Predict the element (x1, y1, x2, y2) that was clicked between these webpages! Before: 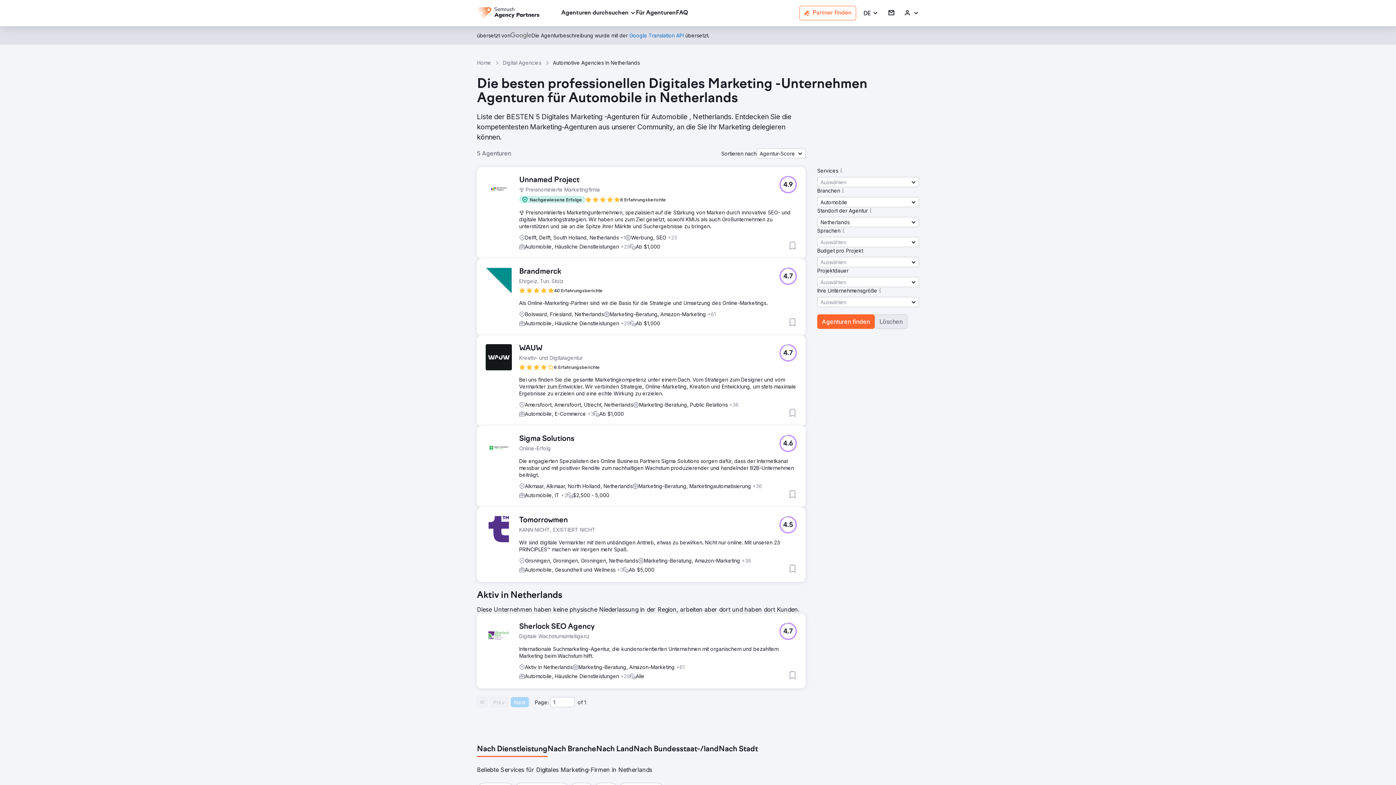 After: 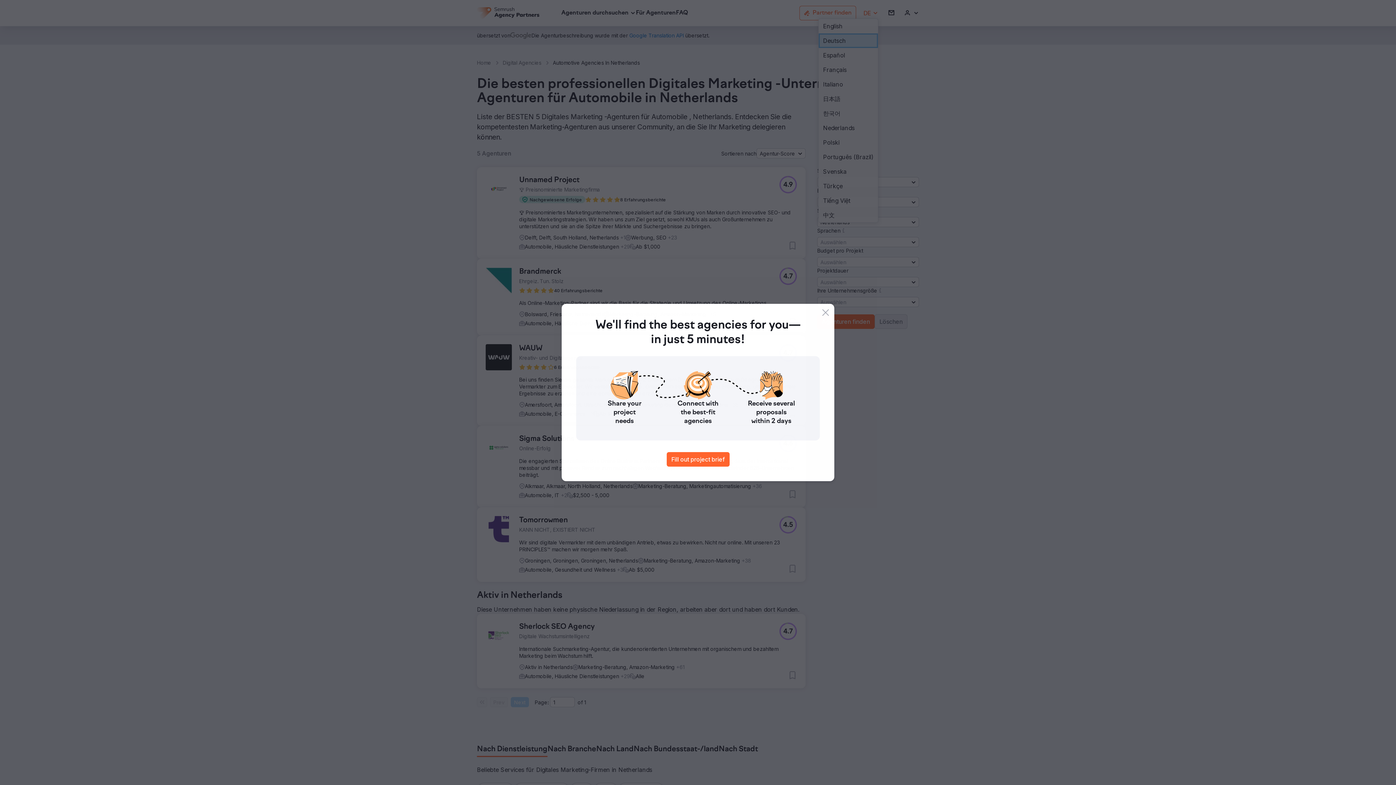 Action: bbox: (863, 9, 878, 16) label: DE